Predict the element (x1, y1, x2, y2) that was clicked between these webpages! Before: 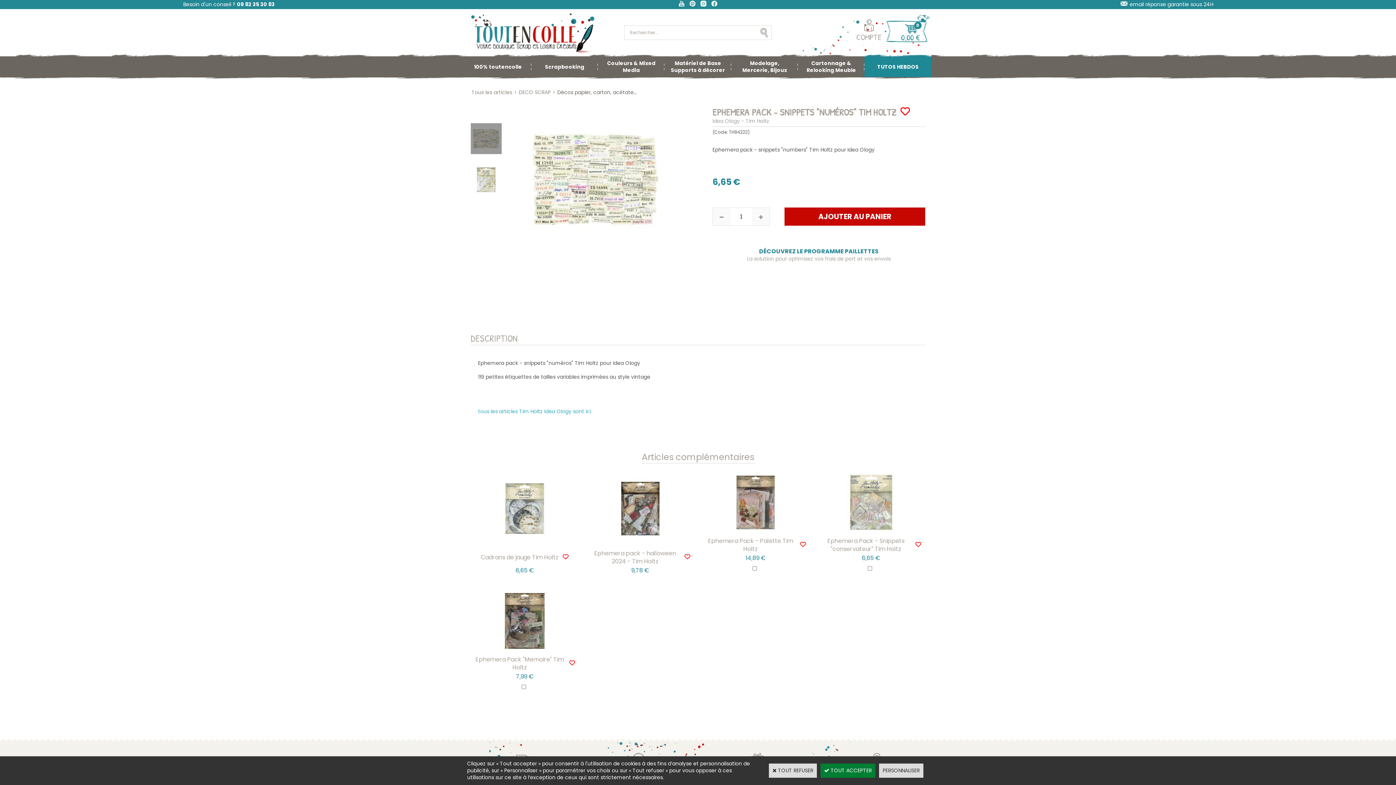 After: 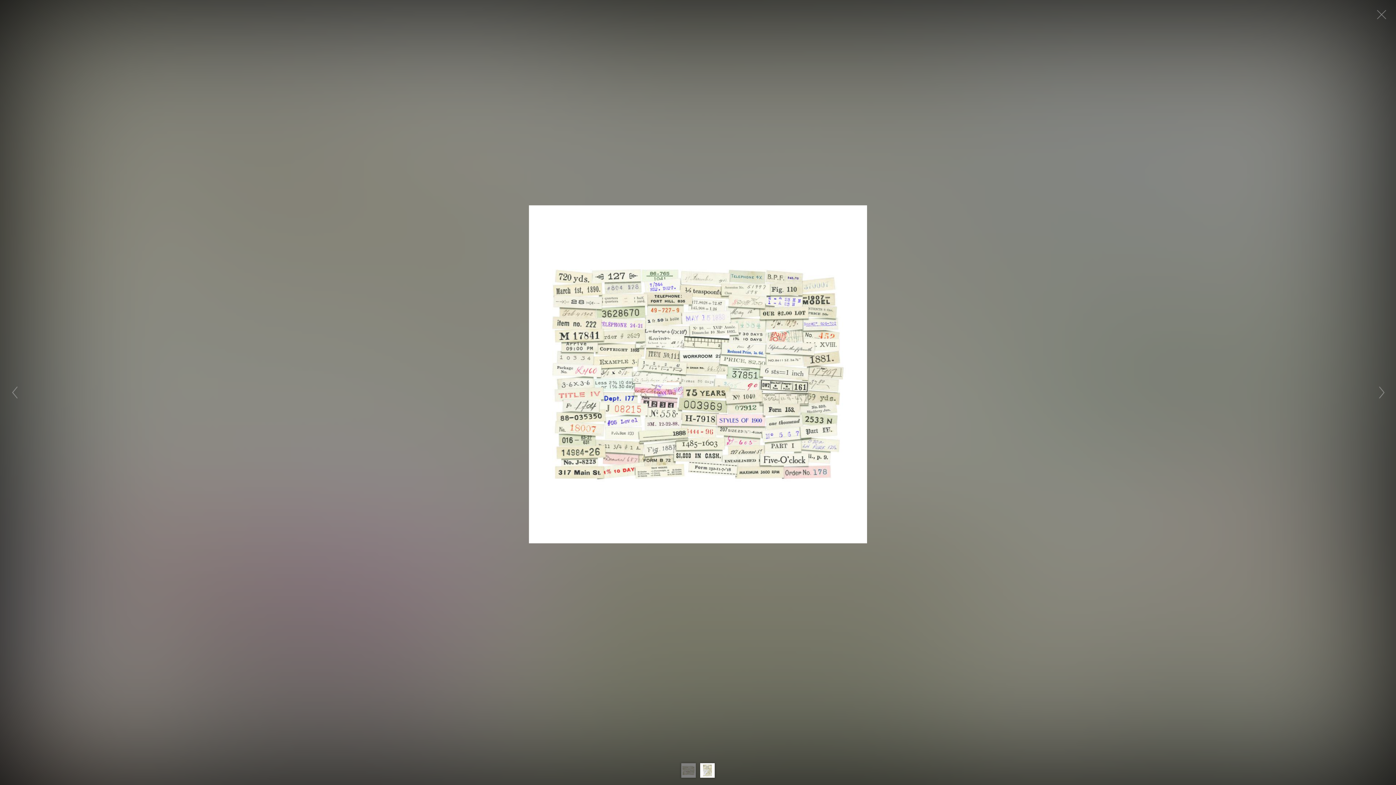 Action: bbox: (522, 107, 668, 252)